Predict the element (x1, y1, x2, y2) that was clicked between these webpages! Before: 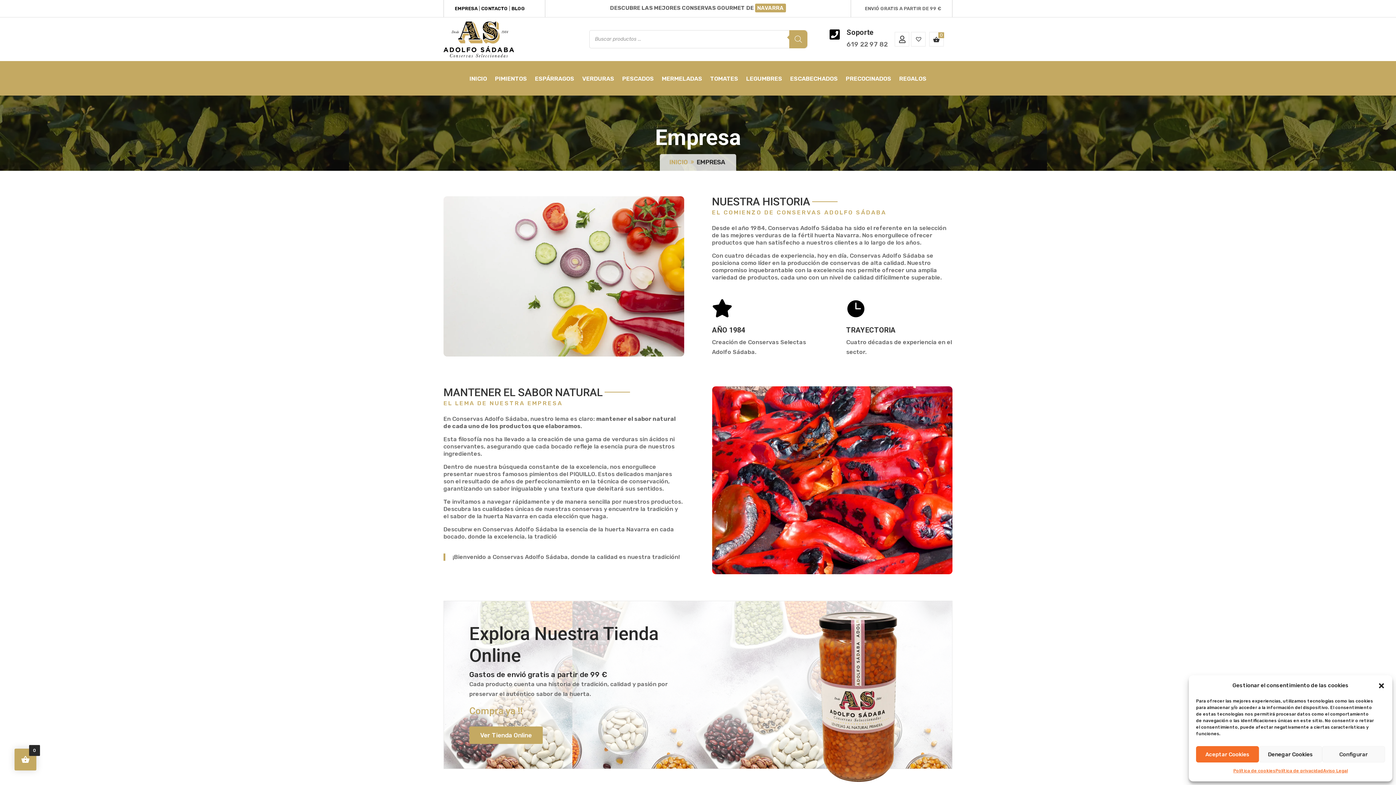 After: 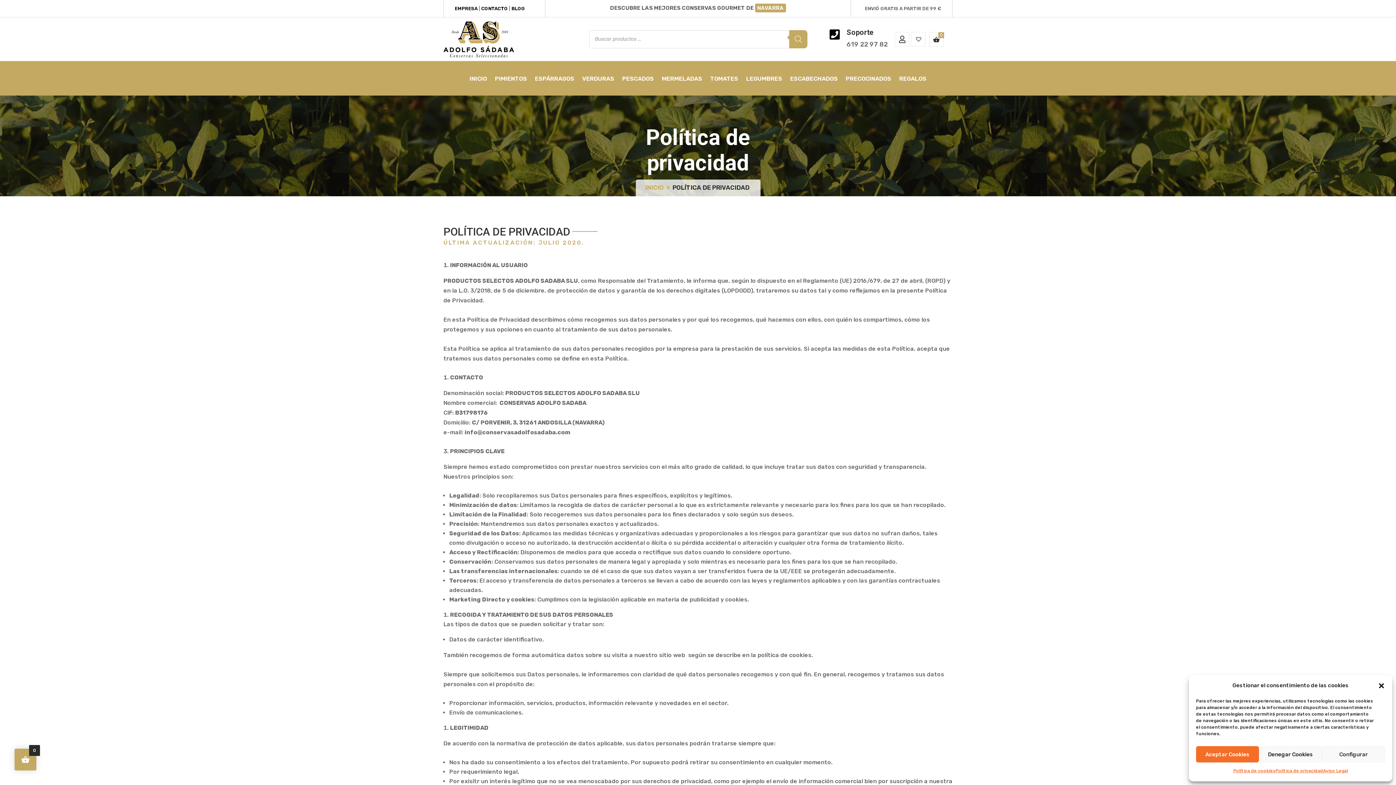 Action: label: Política de privacidad bbox: (1275, 766, 1323, 776)